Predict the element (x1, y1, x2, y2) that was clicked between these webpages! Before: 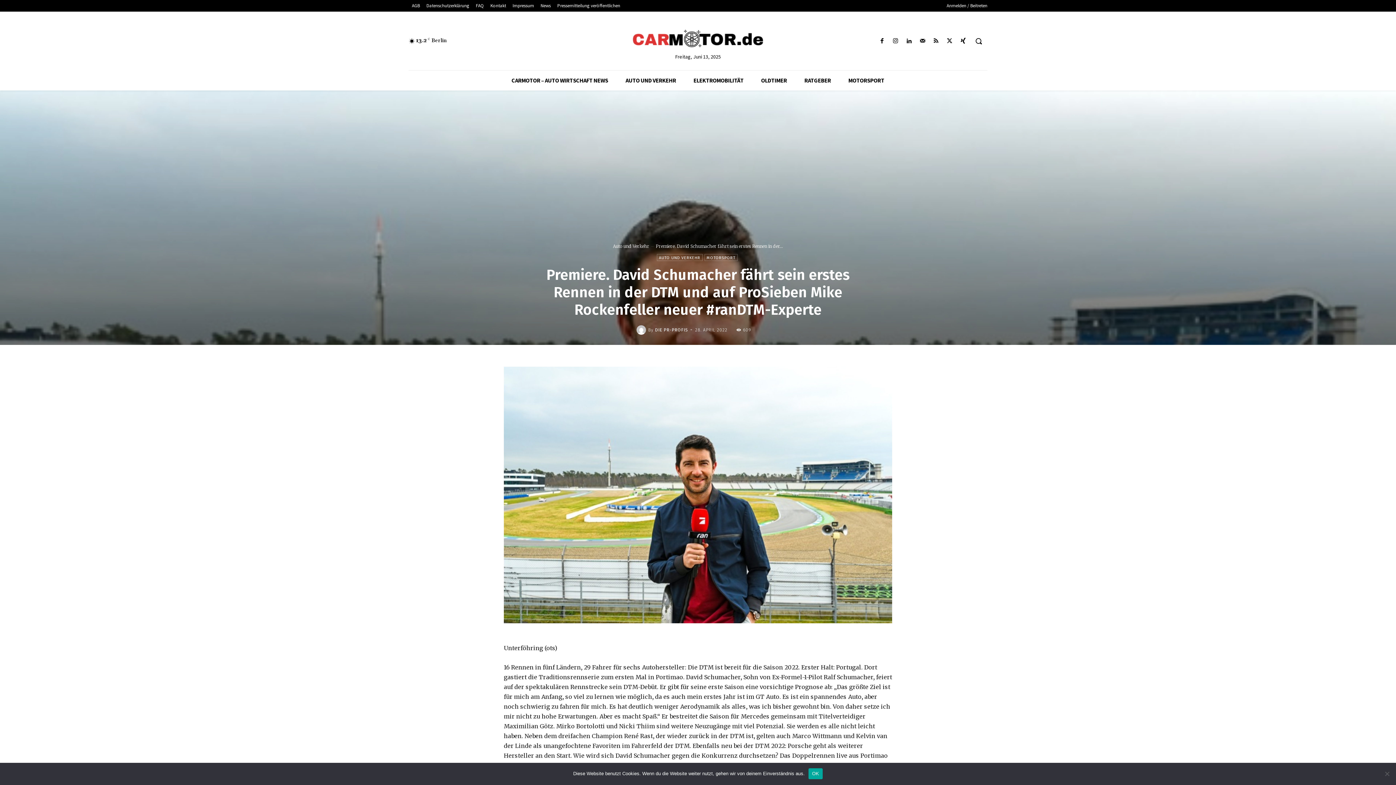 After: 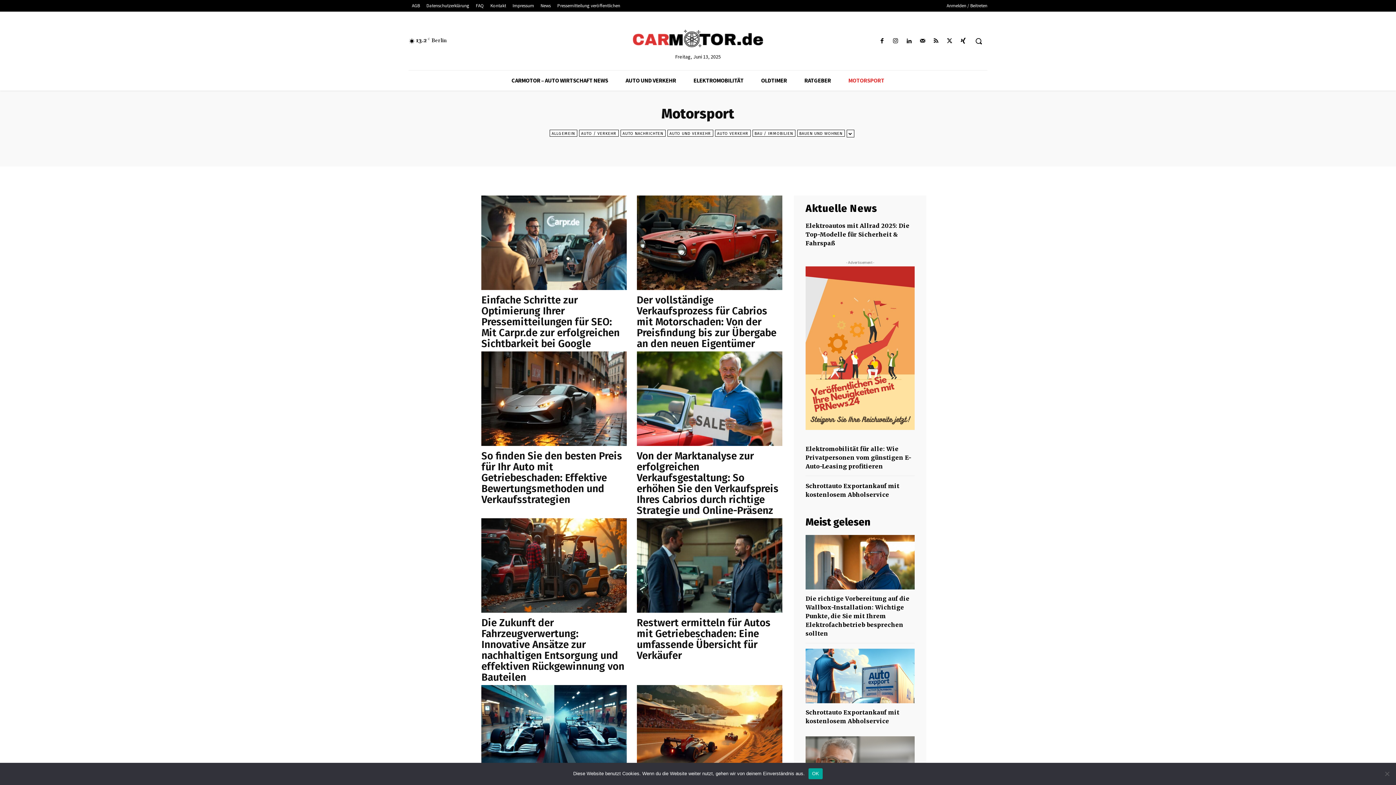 Action: bbox: (839, 70, 893, 90) label: MOTORSPORT